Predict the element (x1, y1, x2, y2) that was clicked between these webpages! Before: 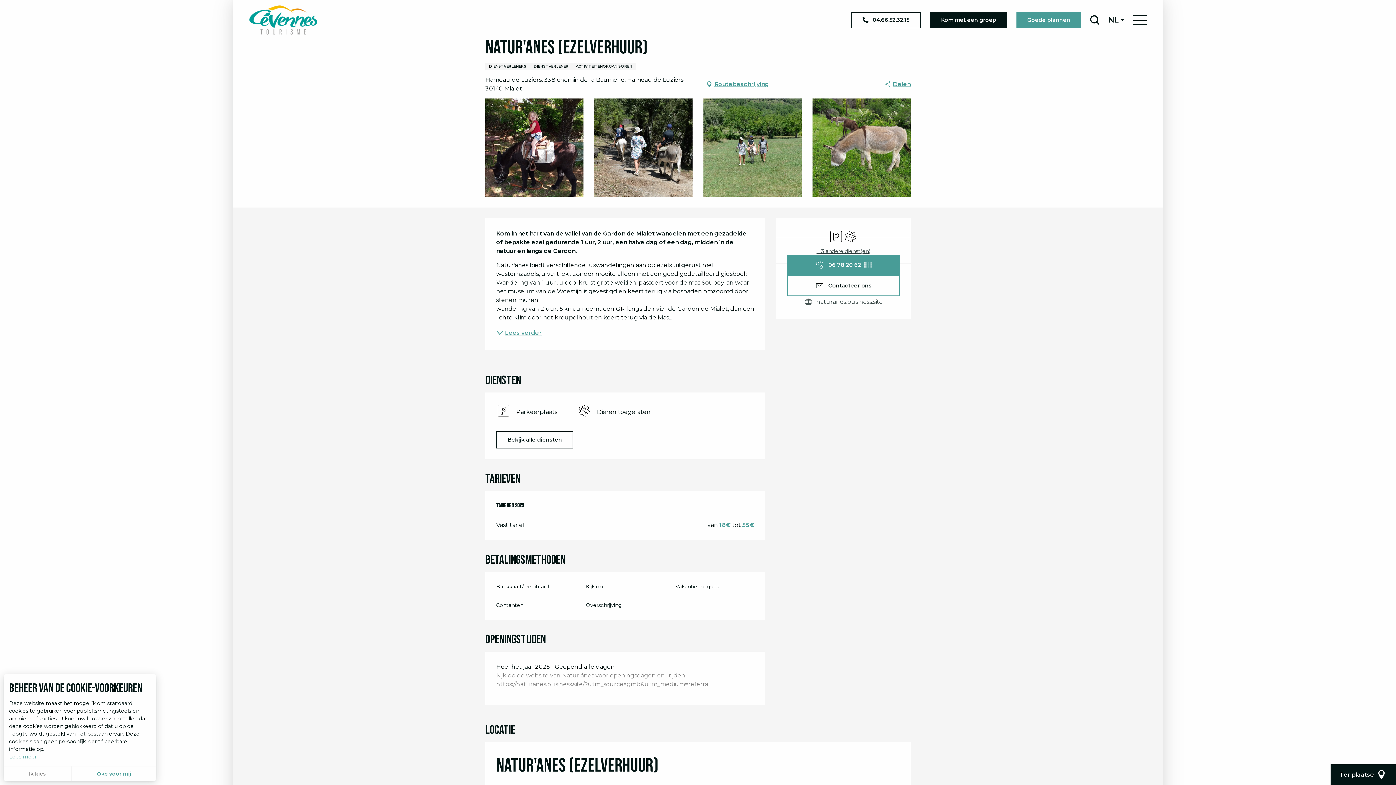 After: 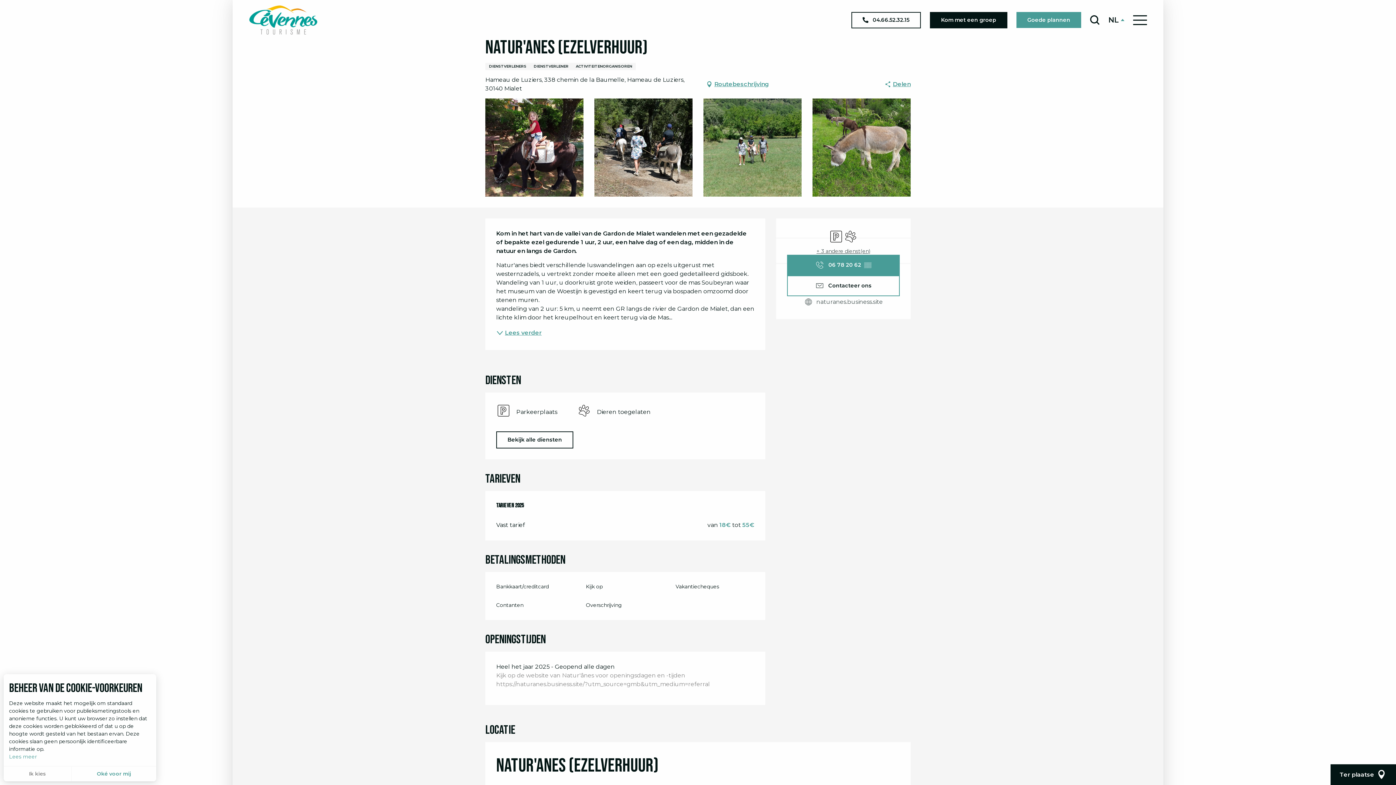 Action: bbox: (1108, 11, 1129, 28) label: Choix de la langue